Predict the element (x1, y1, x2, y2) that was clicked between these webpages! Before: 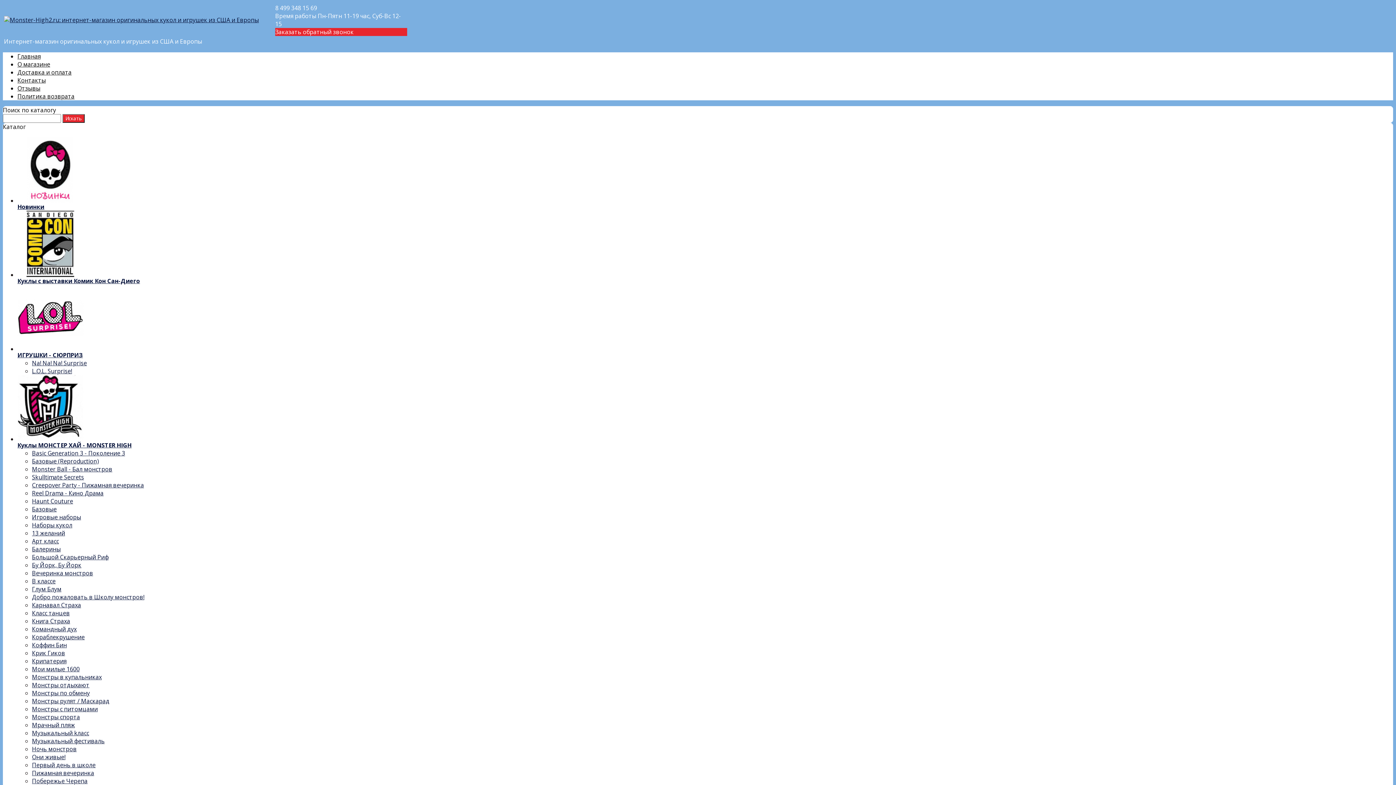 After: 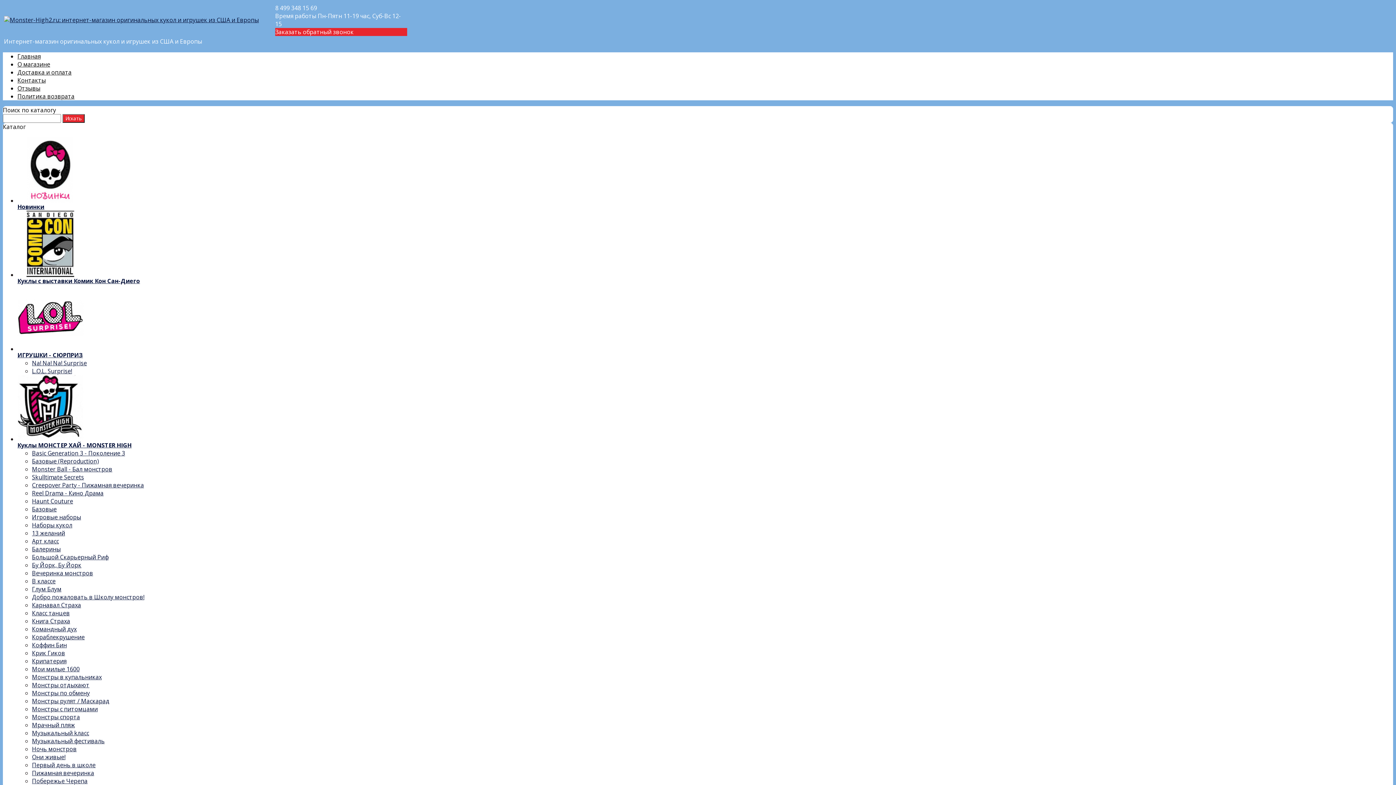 Action: bbox: (32, 449, 125, 457) label: Basic Generation 3 - Поколение 3